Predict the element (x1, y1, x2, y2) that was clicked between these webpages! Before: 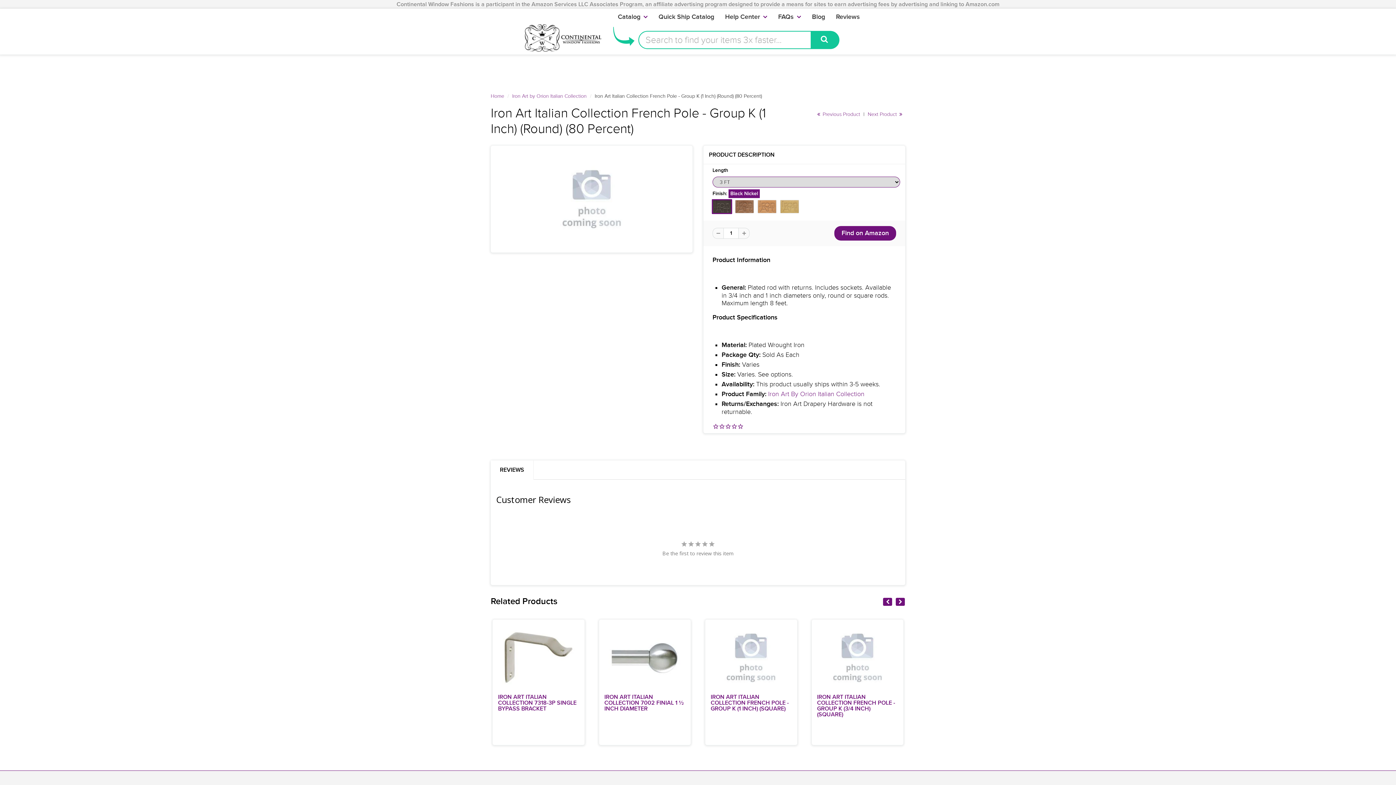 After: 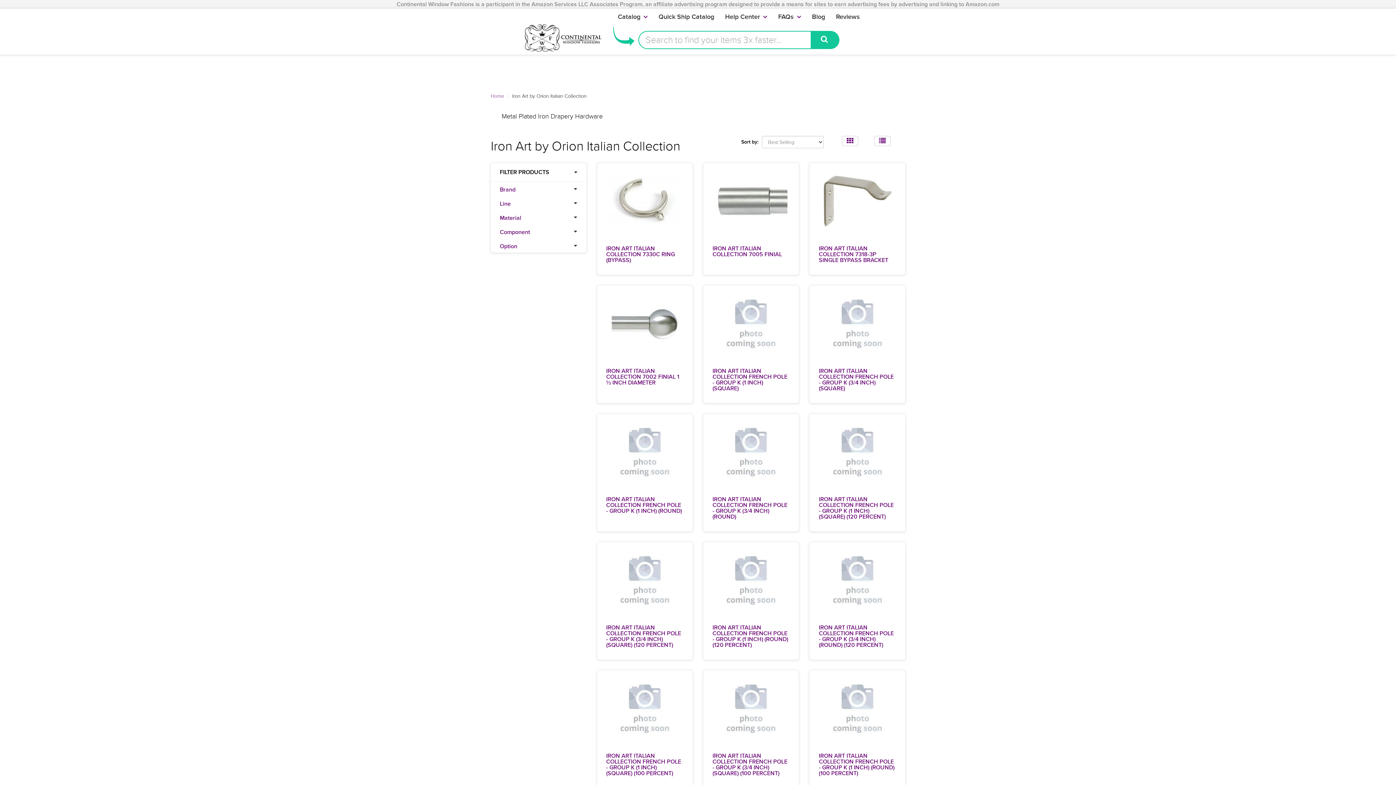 Action: label: Iron Art by Orion Italian Collection bbox: (512, 93, 586, 99)